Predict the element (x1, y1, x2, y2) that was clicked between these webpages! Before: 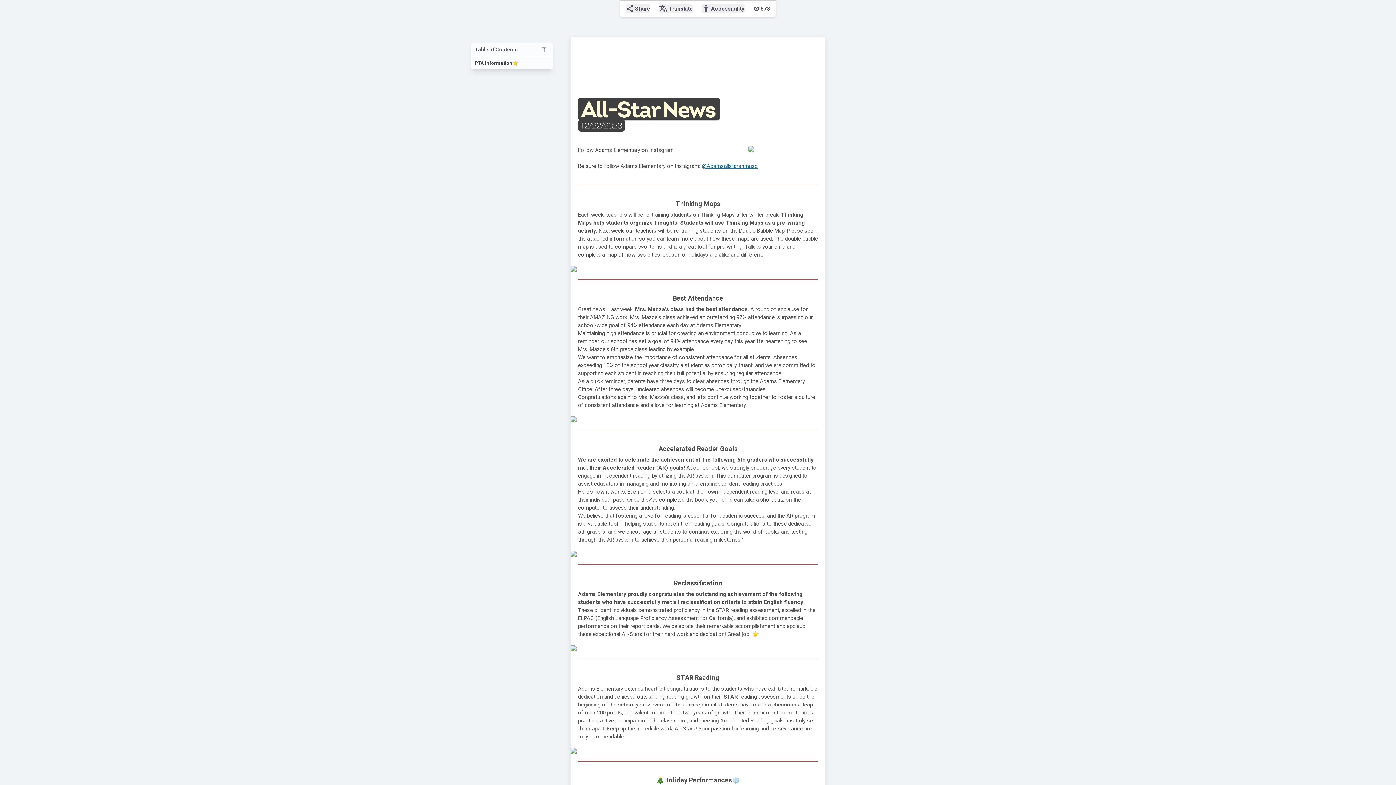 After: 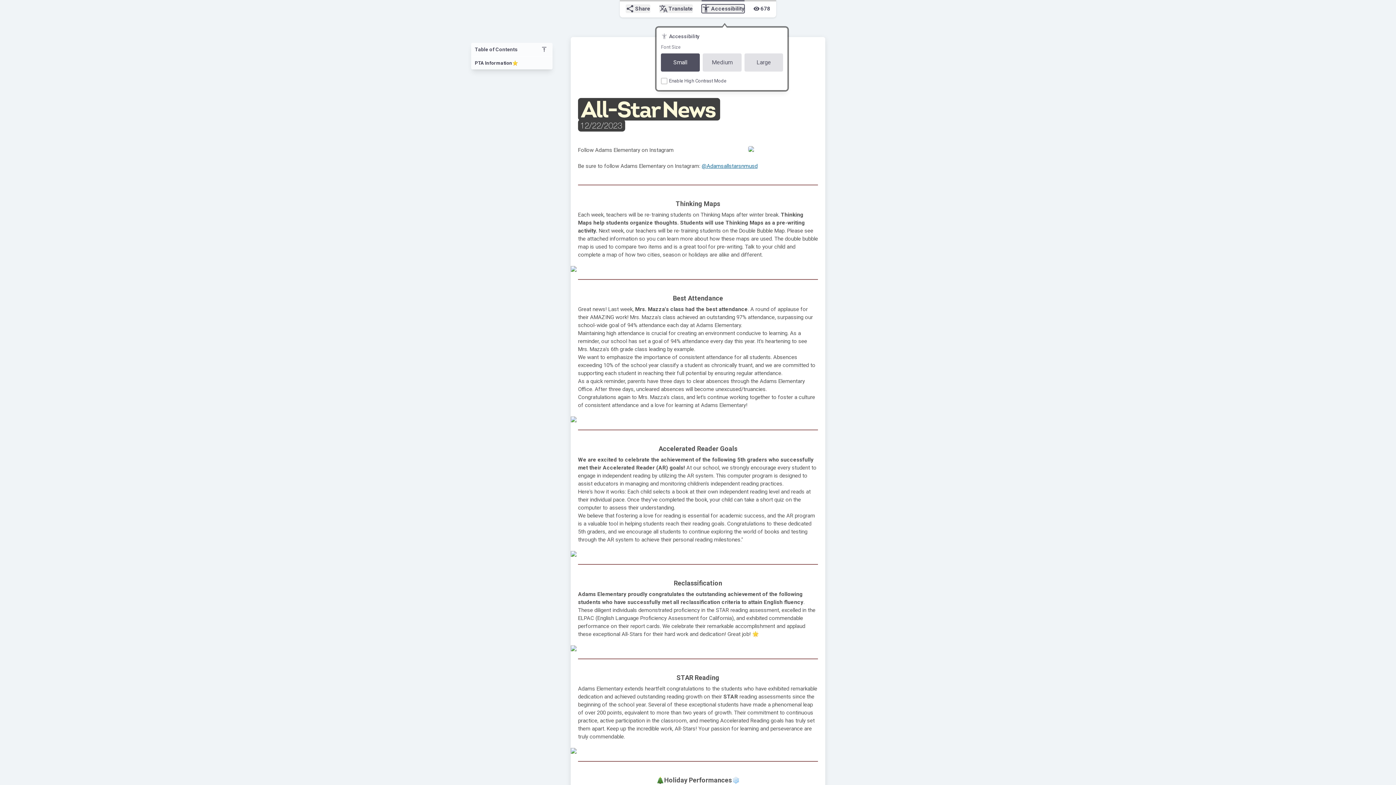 Action: bbox: (701, 4, 744, 13) label: accessibility_new
Accessibility